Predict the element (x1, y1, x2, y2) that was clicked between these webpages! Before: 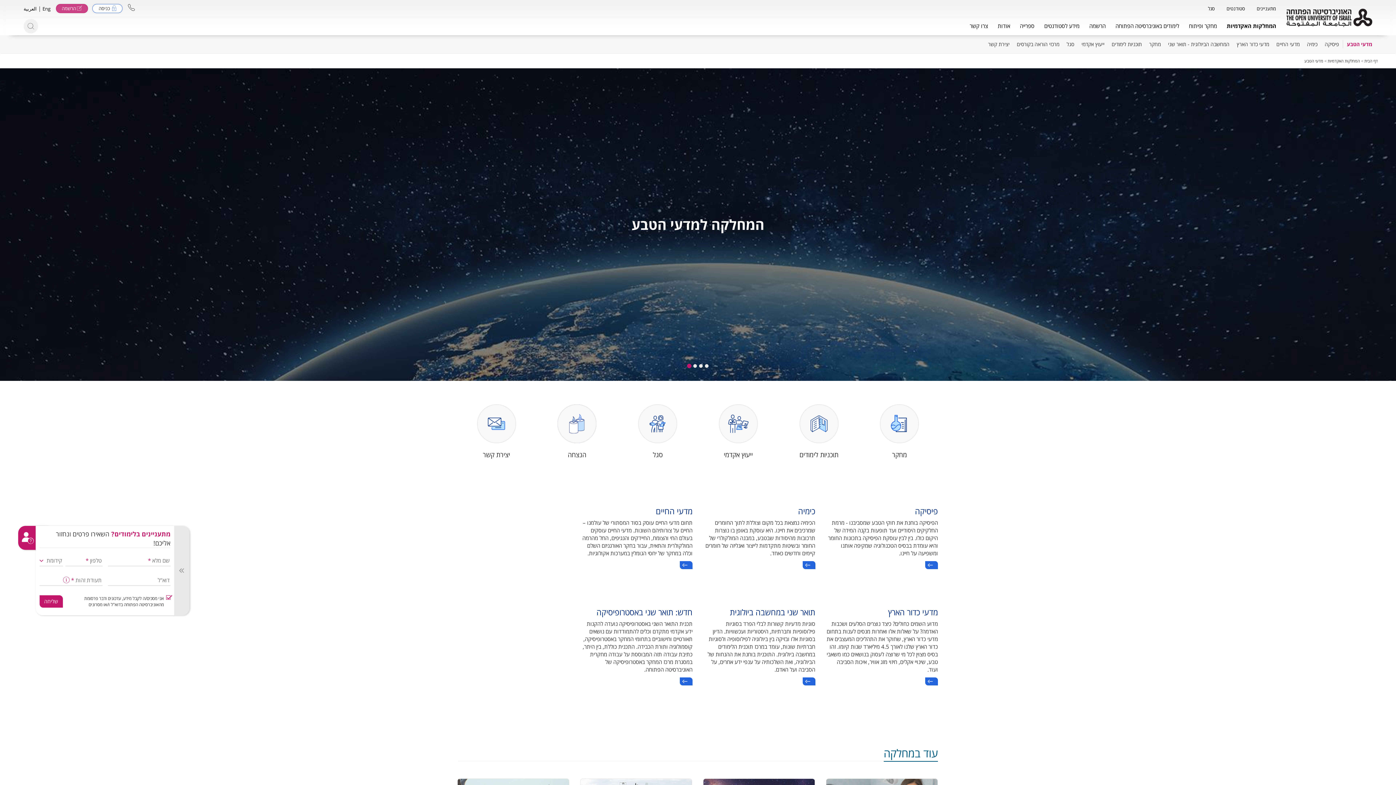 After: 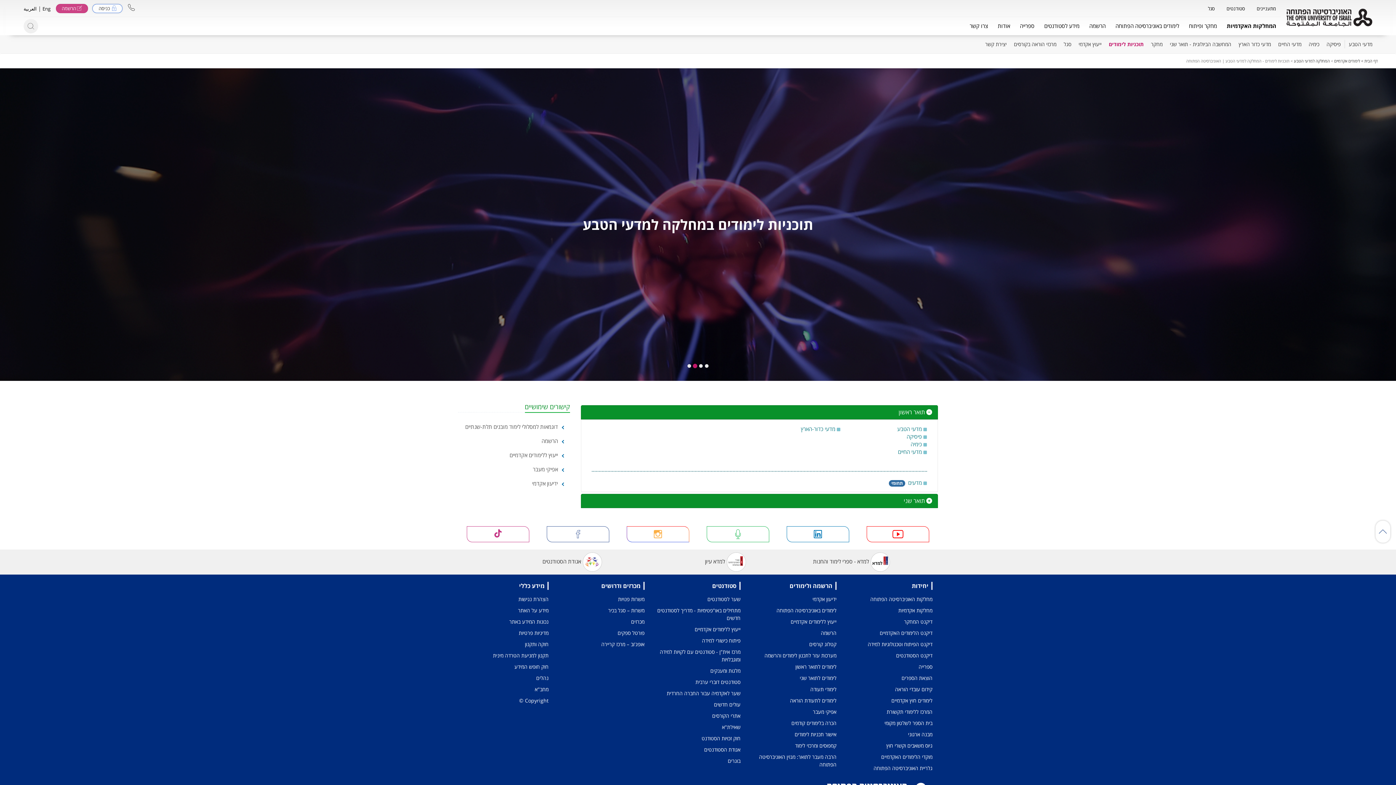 Action: label: תוכניות לימודים bbox: (1112, 40, 1142, 47)